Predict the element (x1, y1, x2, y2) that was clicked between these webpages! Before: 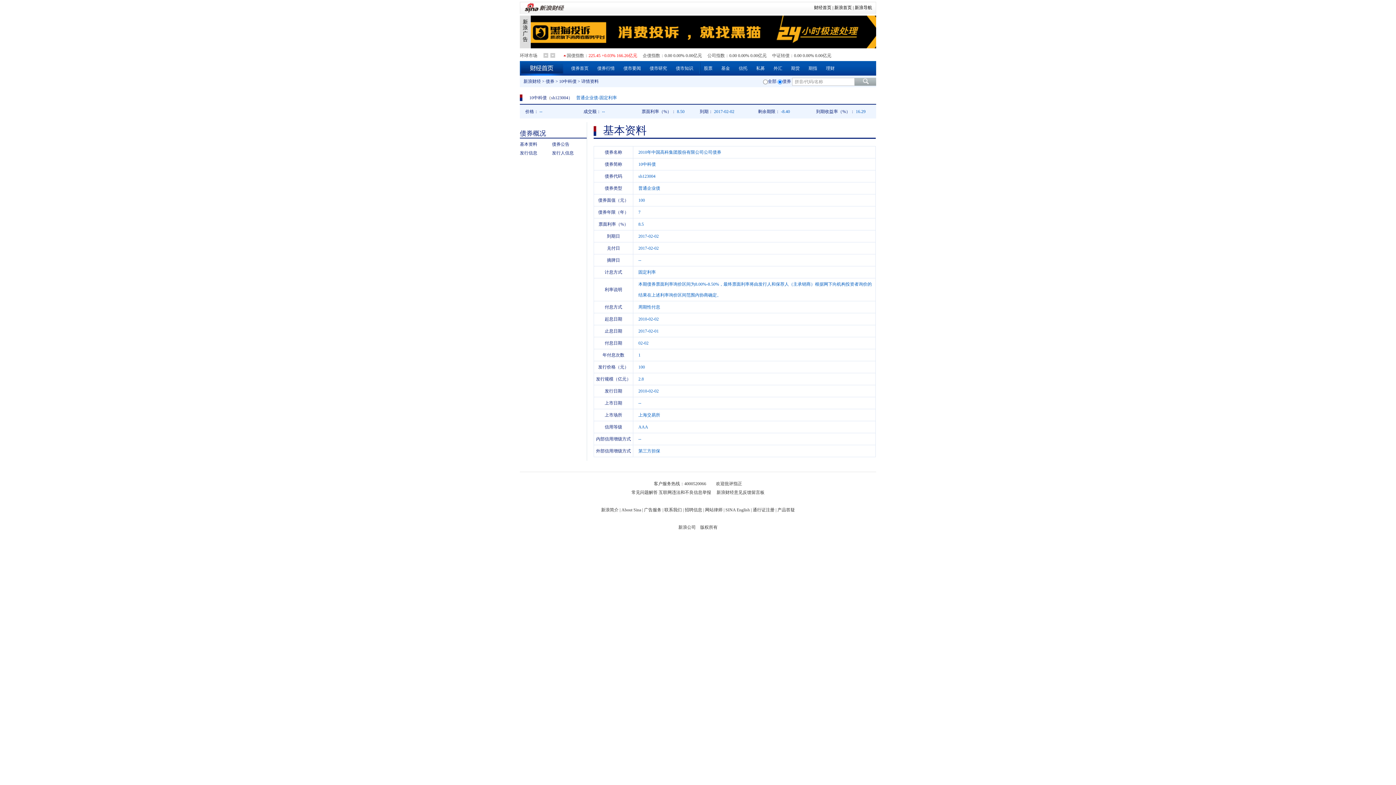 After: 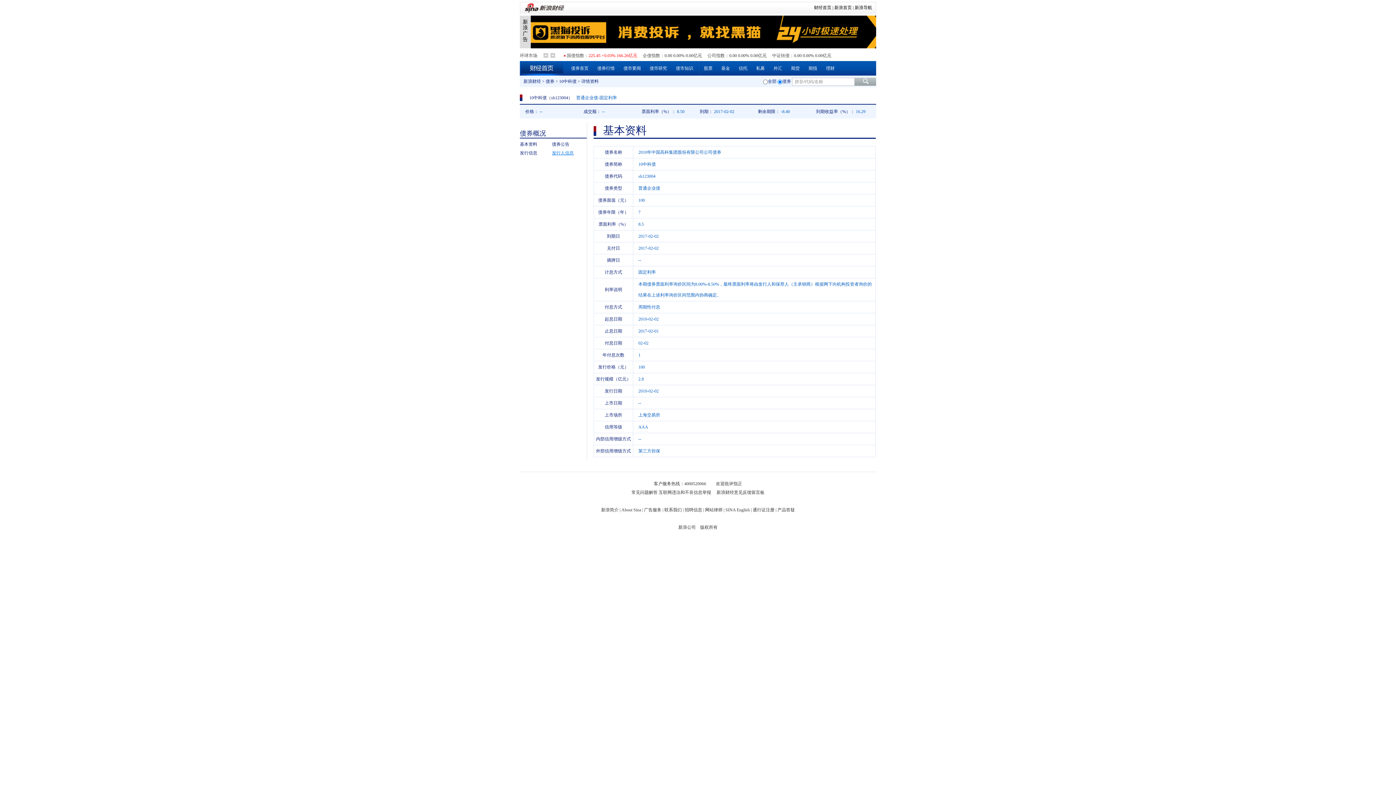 Action: bbox: (552, 150, 573, 155) label: 发行人信息